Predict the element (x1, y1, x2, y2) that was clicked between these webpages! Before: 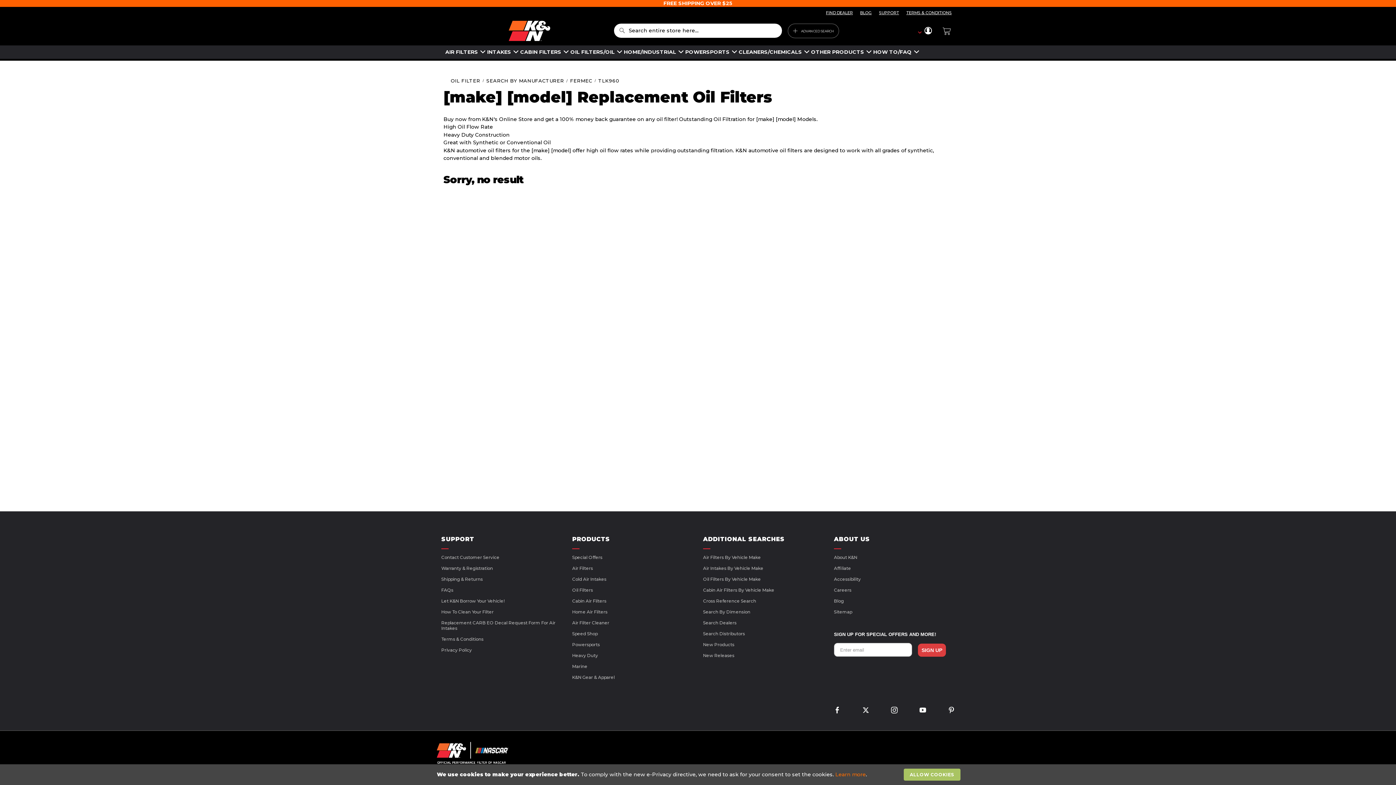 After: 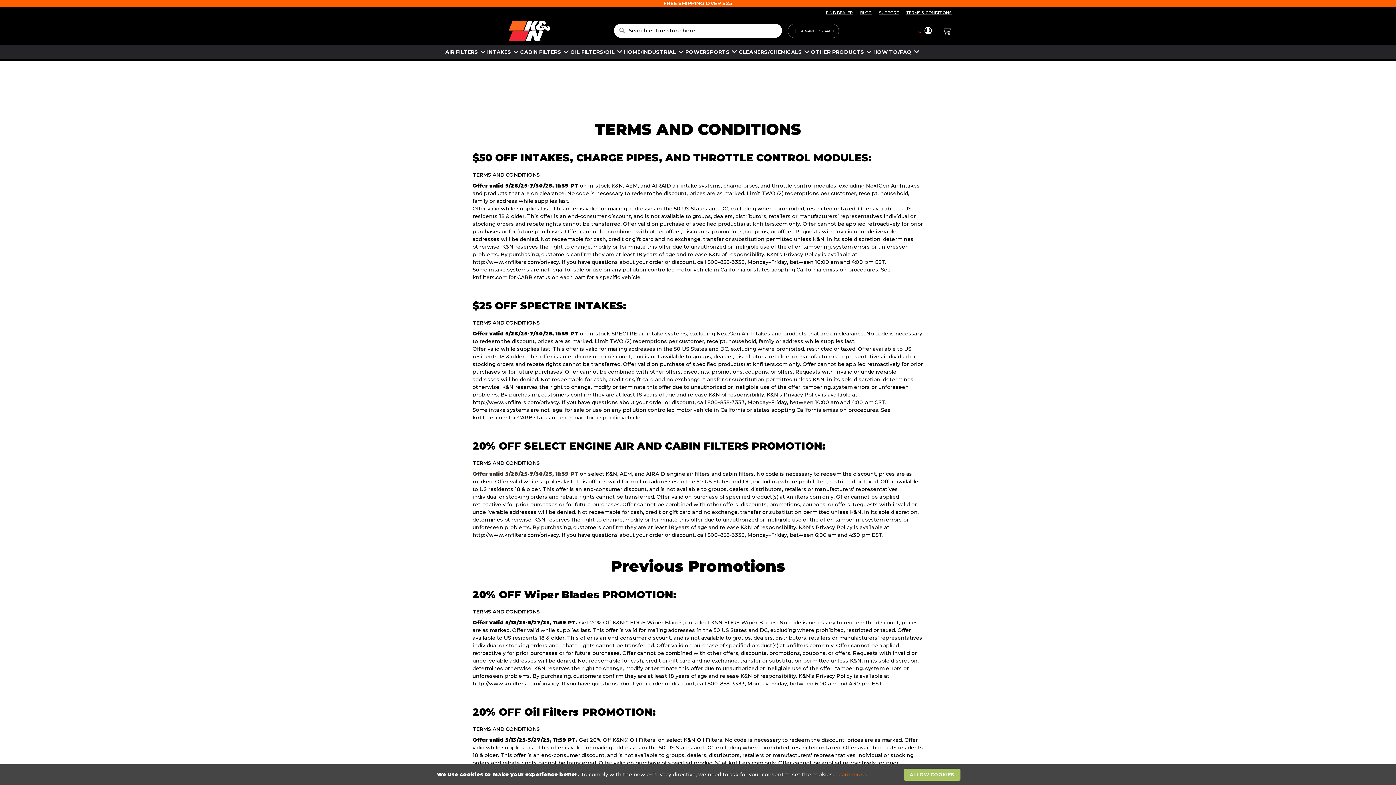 Action: label: TERMS & CONDITIONS bbox: (902, 10, 955, 15)